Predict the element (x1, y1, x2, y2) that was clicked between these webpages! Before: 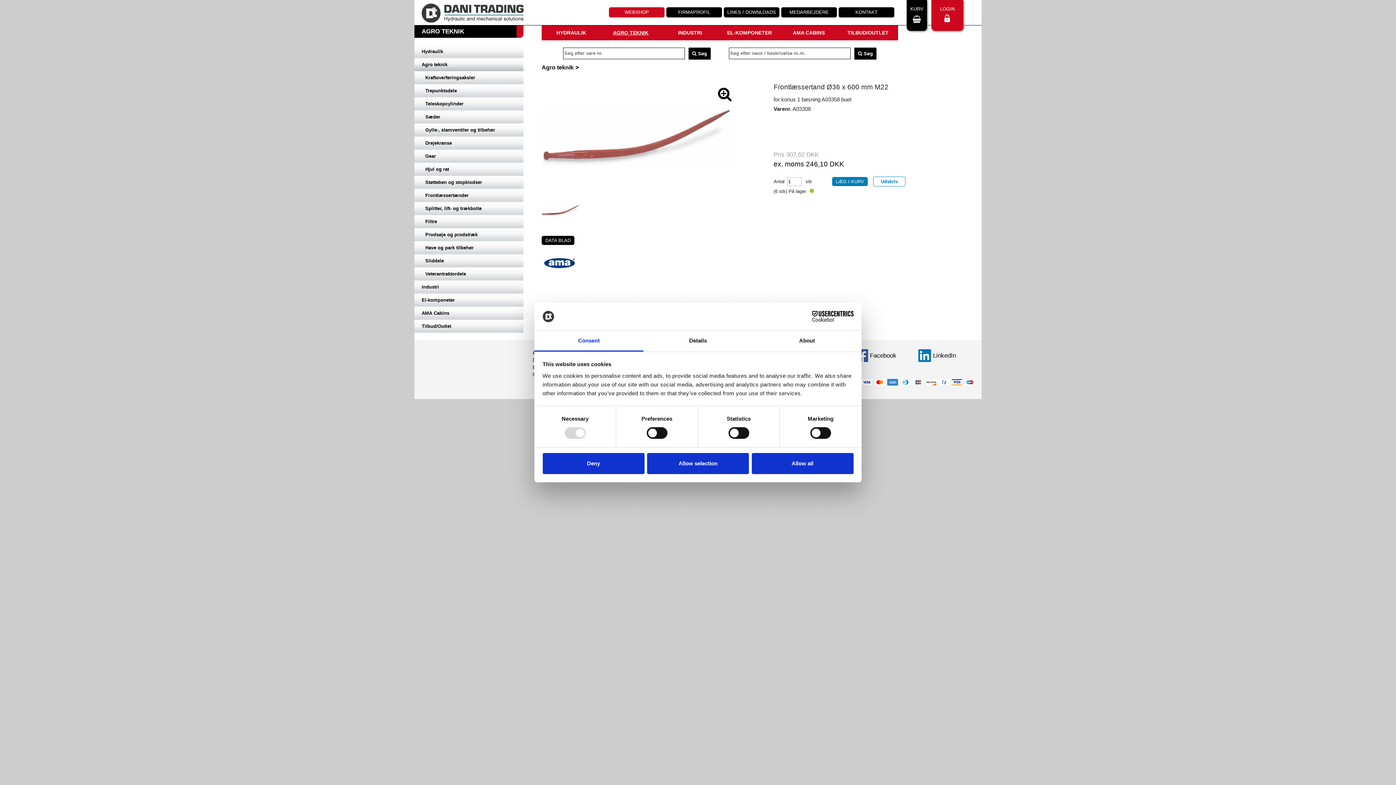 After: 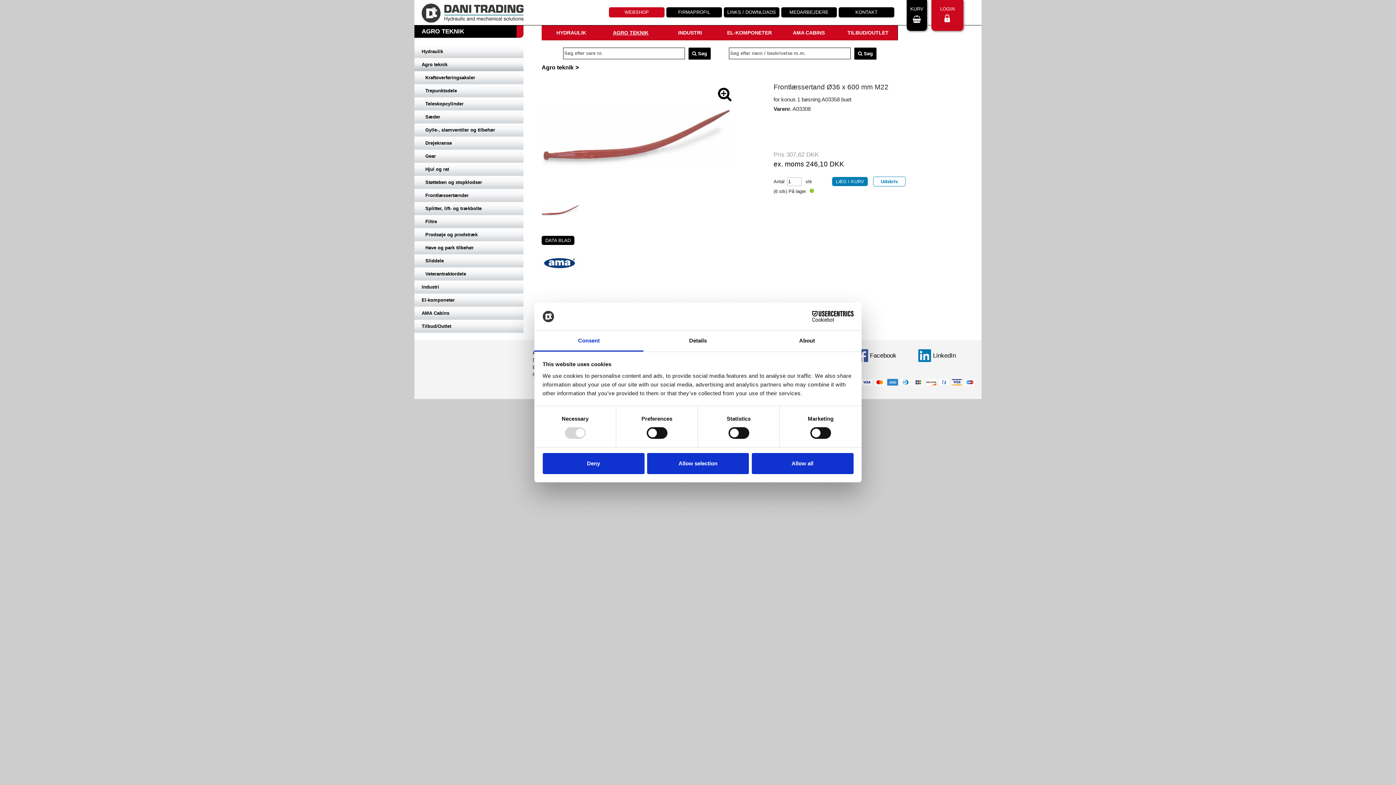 Action: bbox: (534, 331, 643, 351) label: Consent